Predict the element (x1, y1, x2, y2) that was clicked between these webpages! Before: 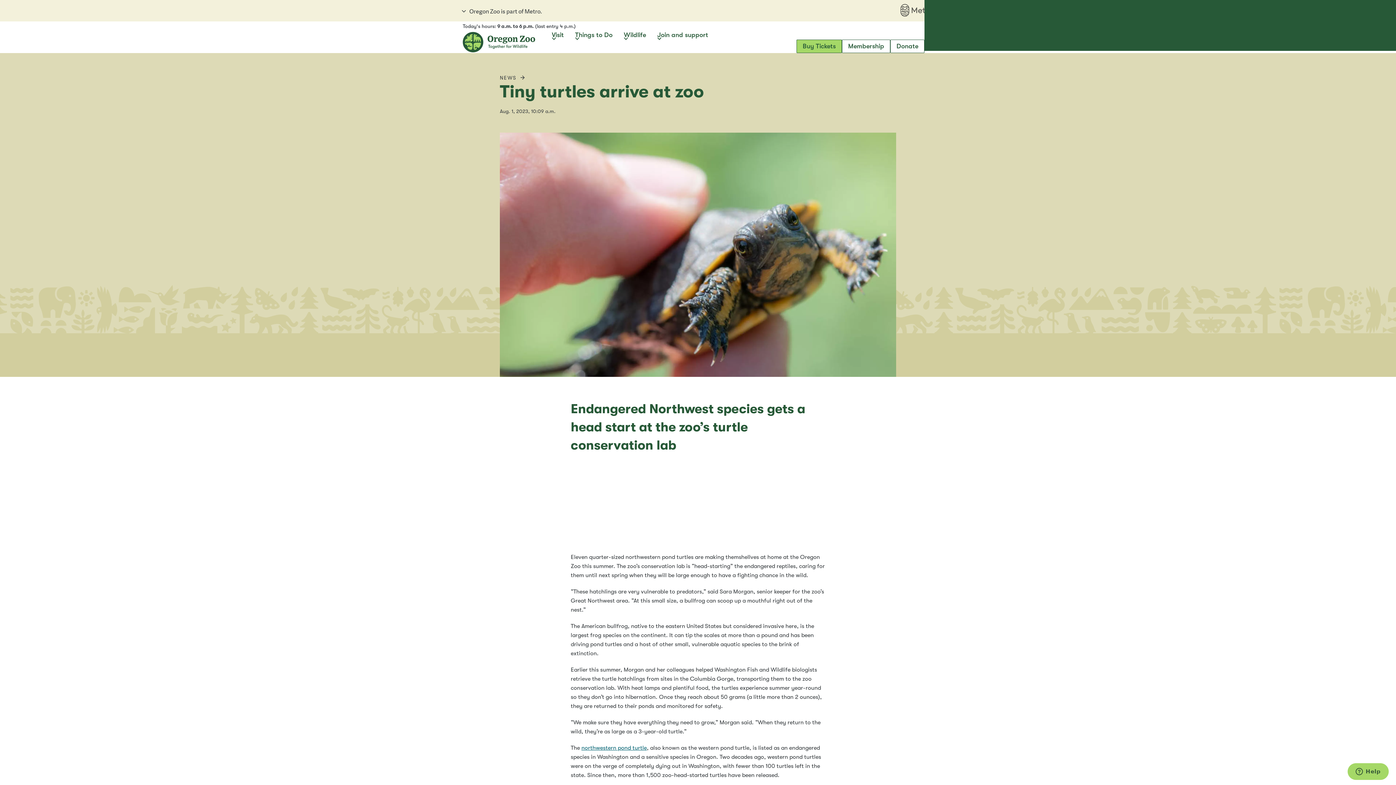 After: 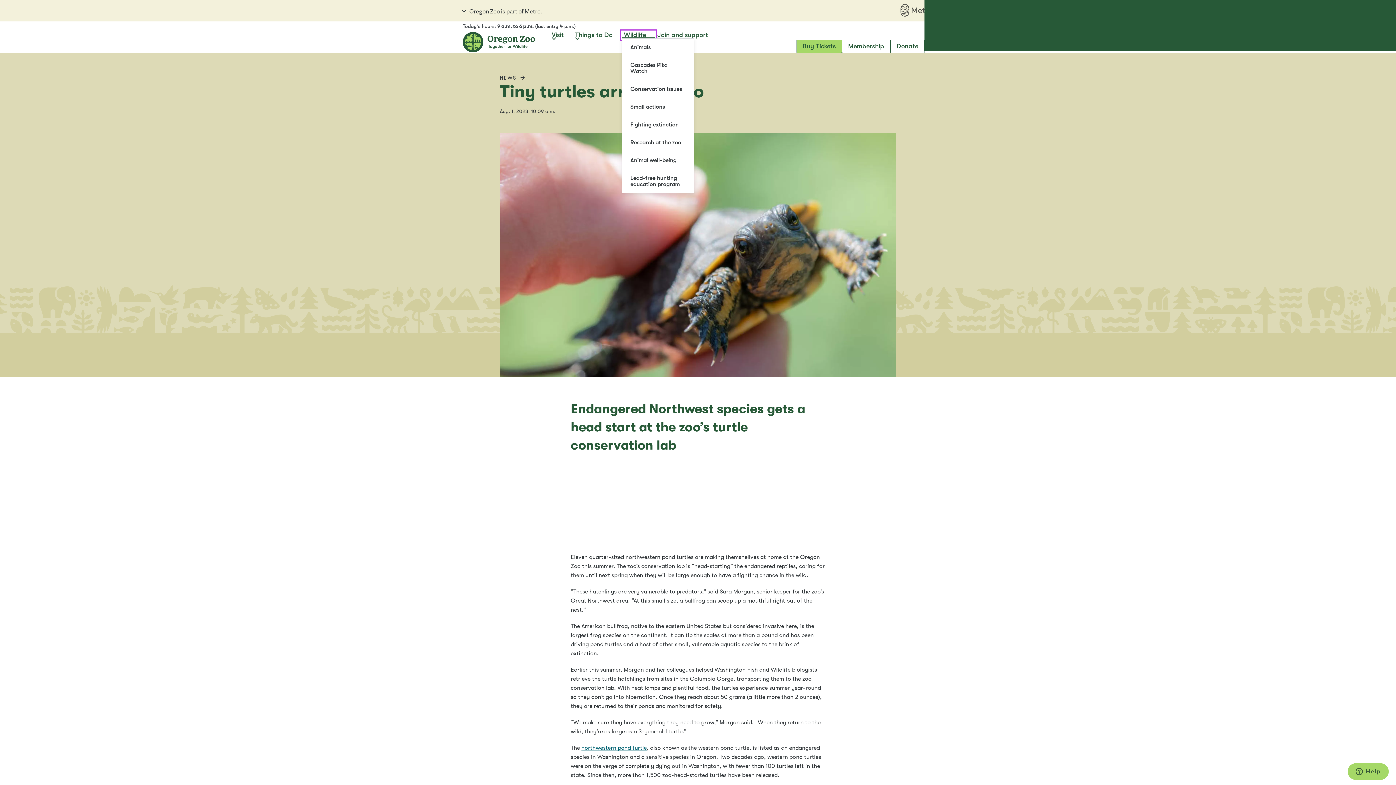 Action: label: Wildlife bbox: (621, 31, 655, 38)